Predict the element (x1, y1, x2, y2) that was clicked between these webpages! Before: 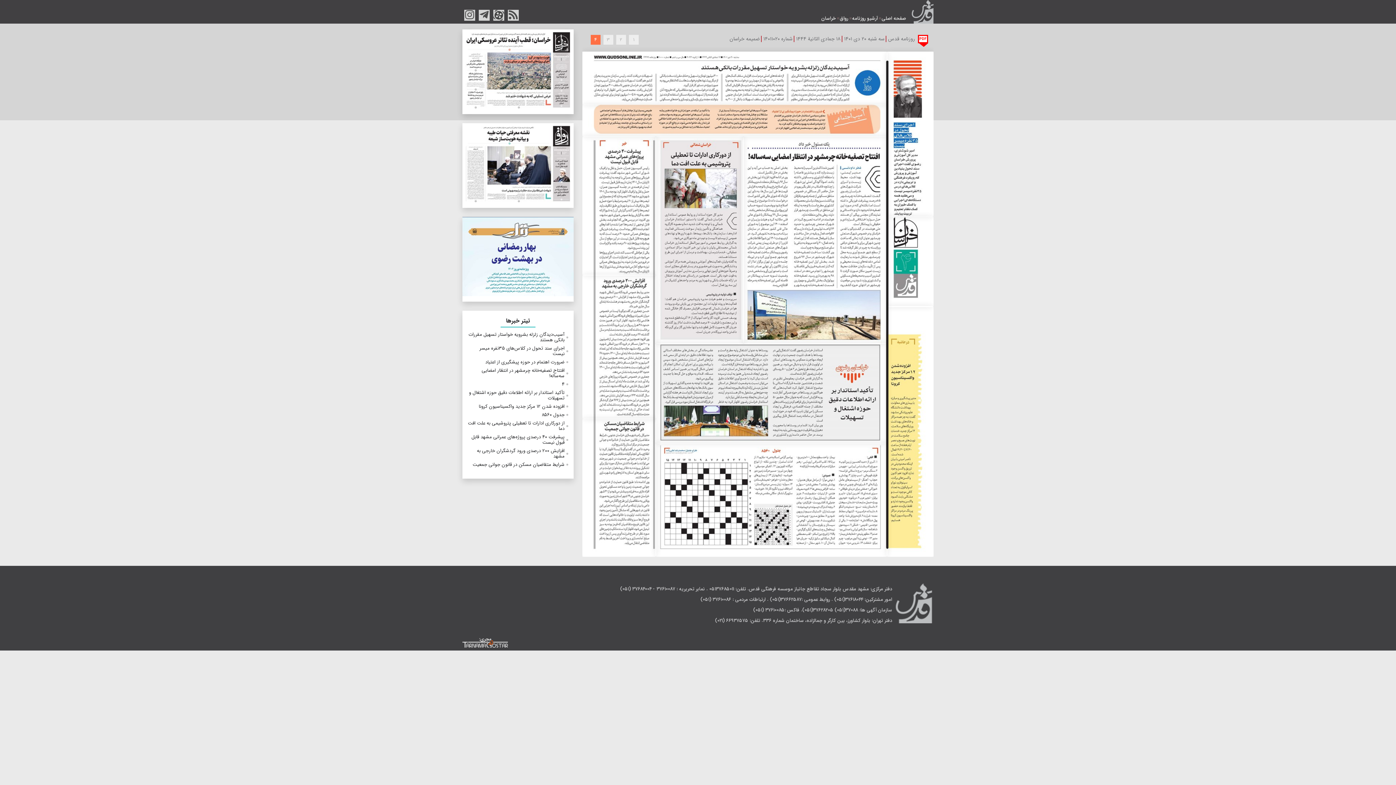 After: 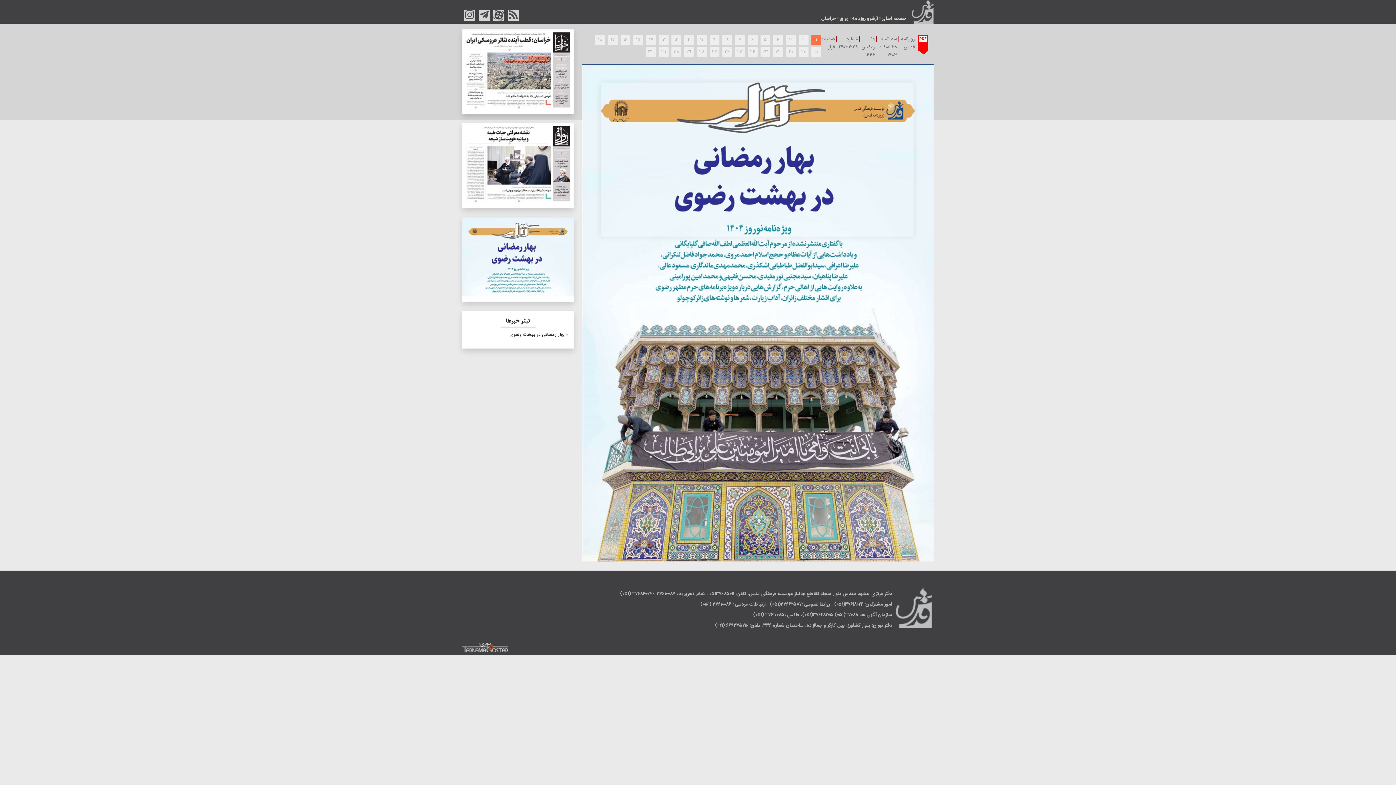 Action: bbox: (462, 252, 573, 260)